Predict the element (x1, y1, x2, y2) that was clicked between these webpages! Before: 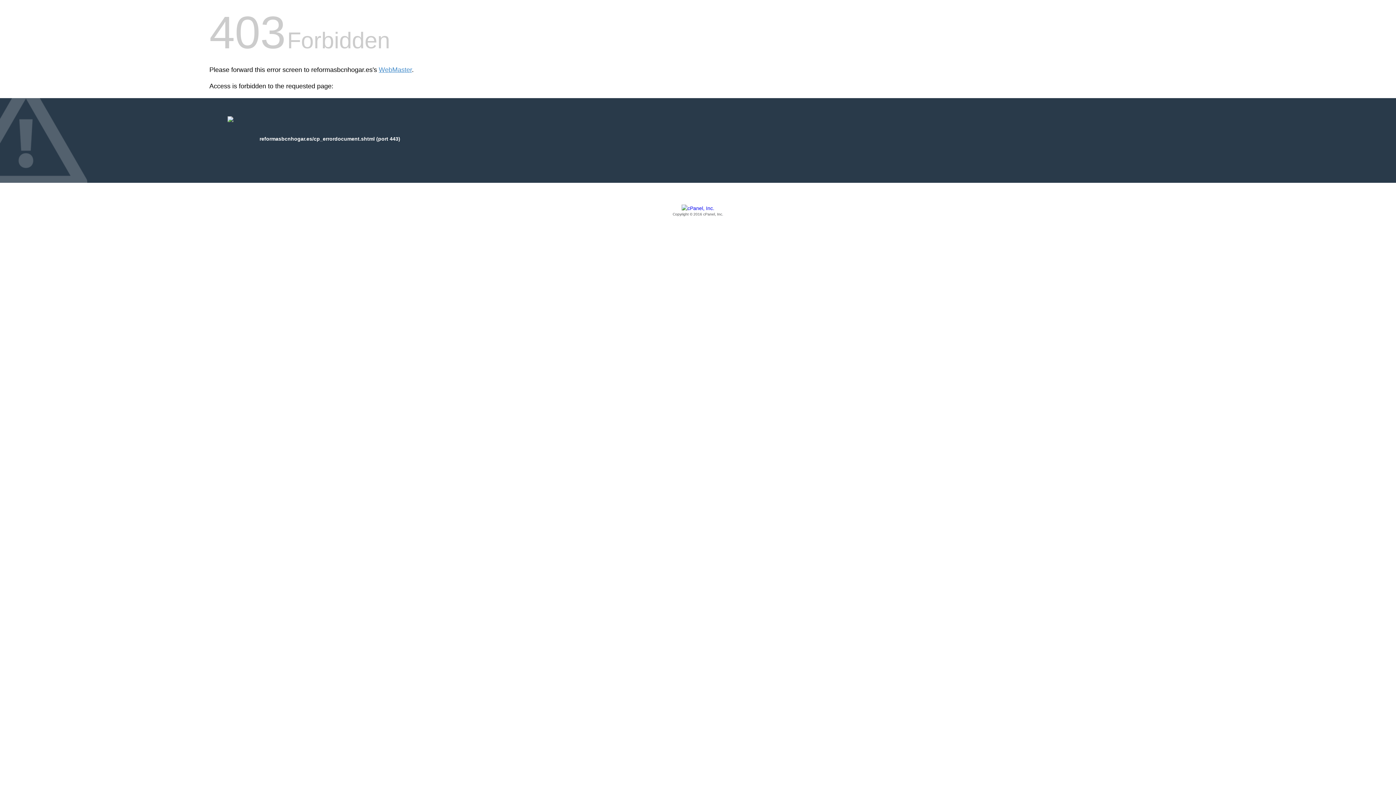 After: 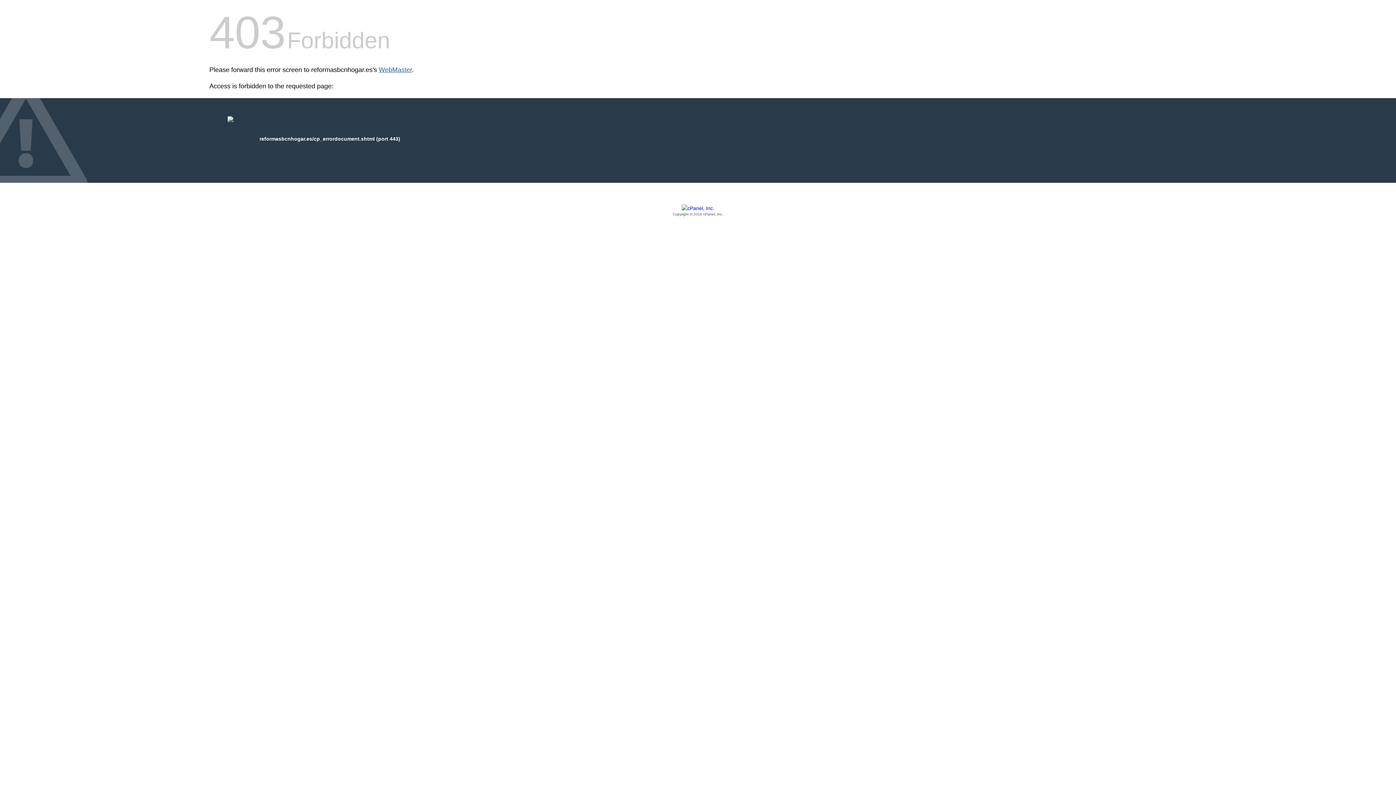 Action: label: WebMaster bbox: (378, 66, 412, 73)